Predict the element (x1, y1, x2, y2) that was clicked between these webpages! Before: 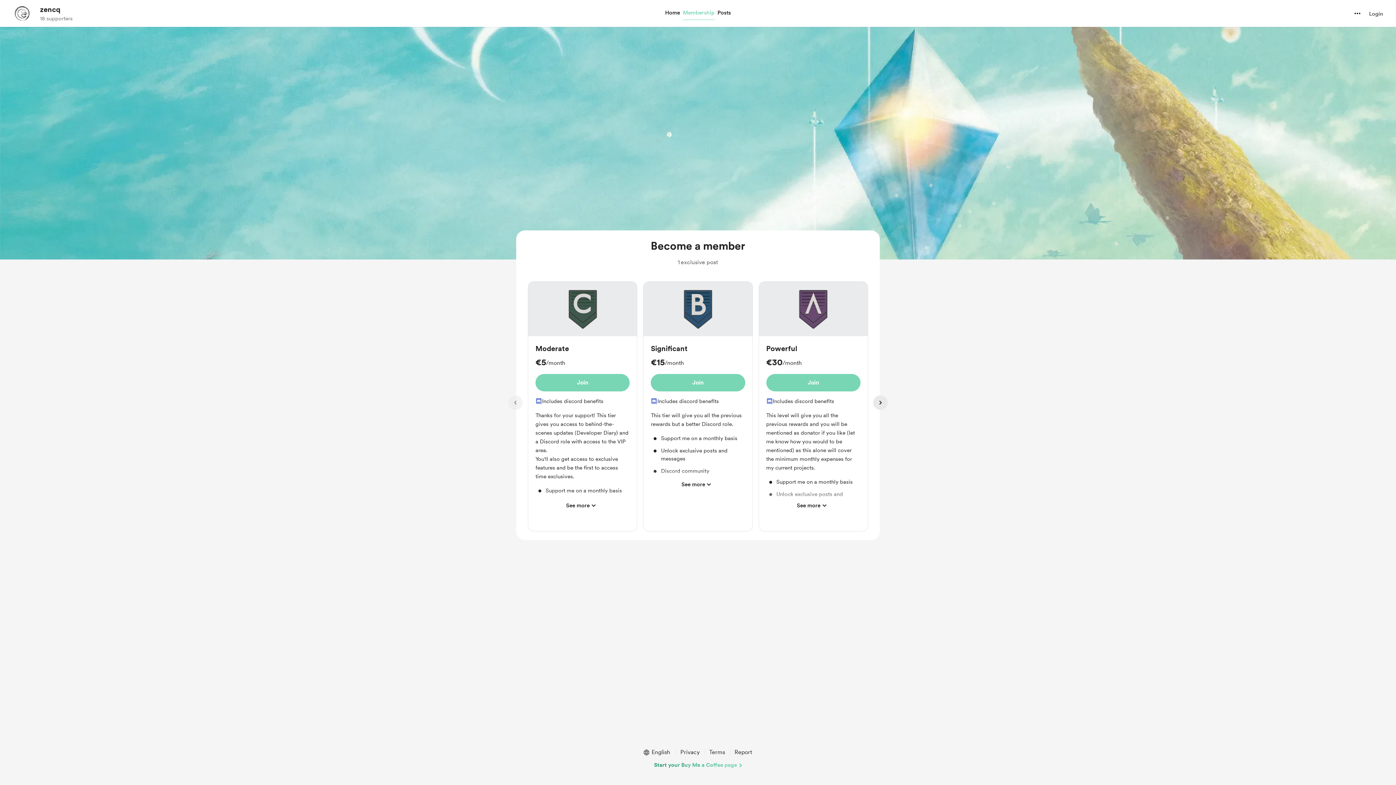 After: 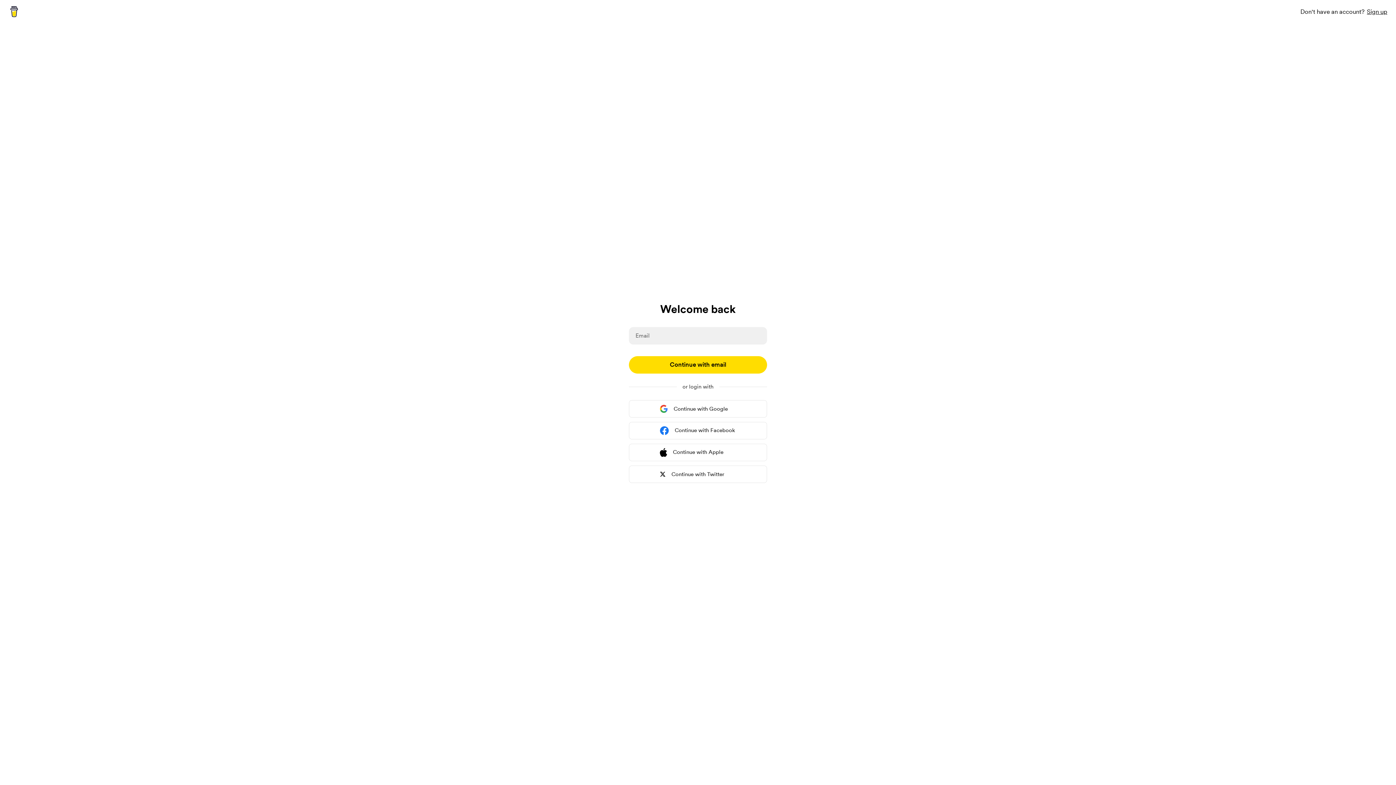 Action: label: Login bbox: (1369, 9, 1383, 18)